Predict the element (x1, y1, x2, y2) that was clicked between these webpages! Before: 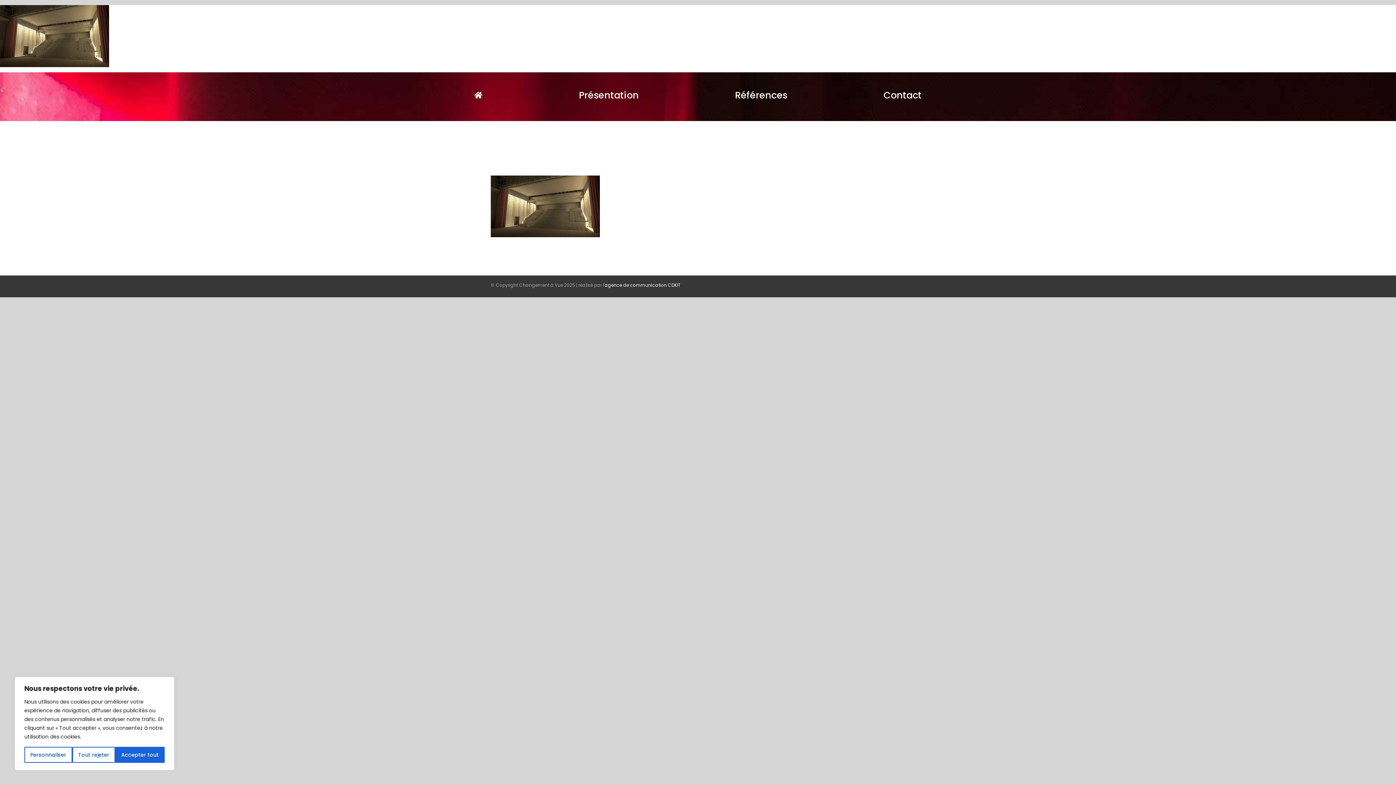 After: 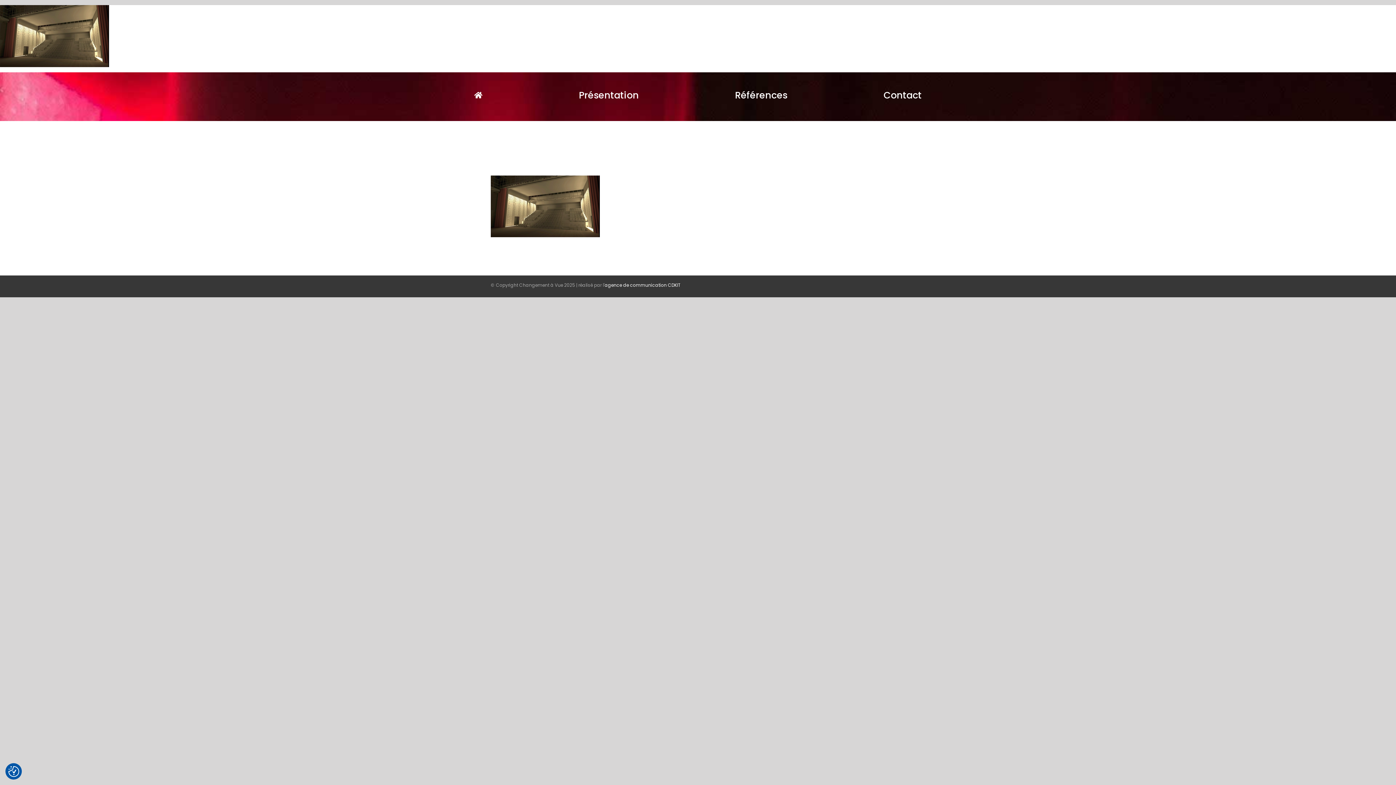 Action: bbox: (115, 747, 164, 763) label: Accepter tout